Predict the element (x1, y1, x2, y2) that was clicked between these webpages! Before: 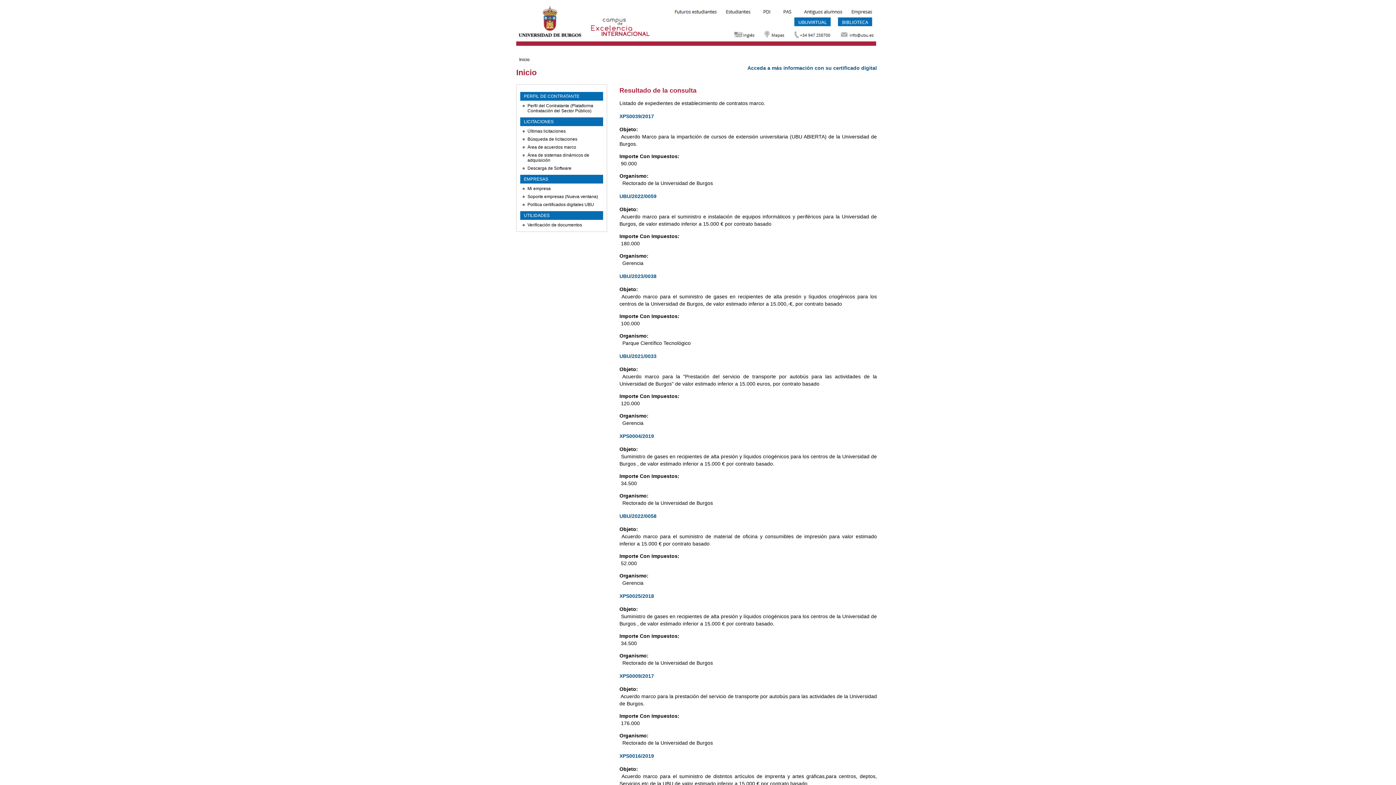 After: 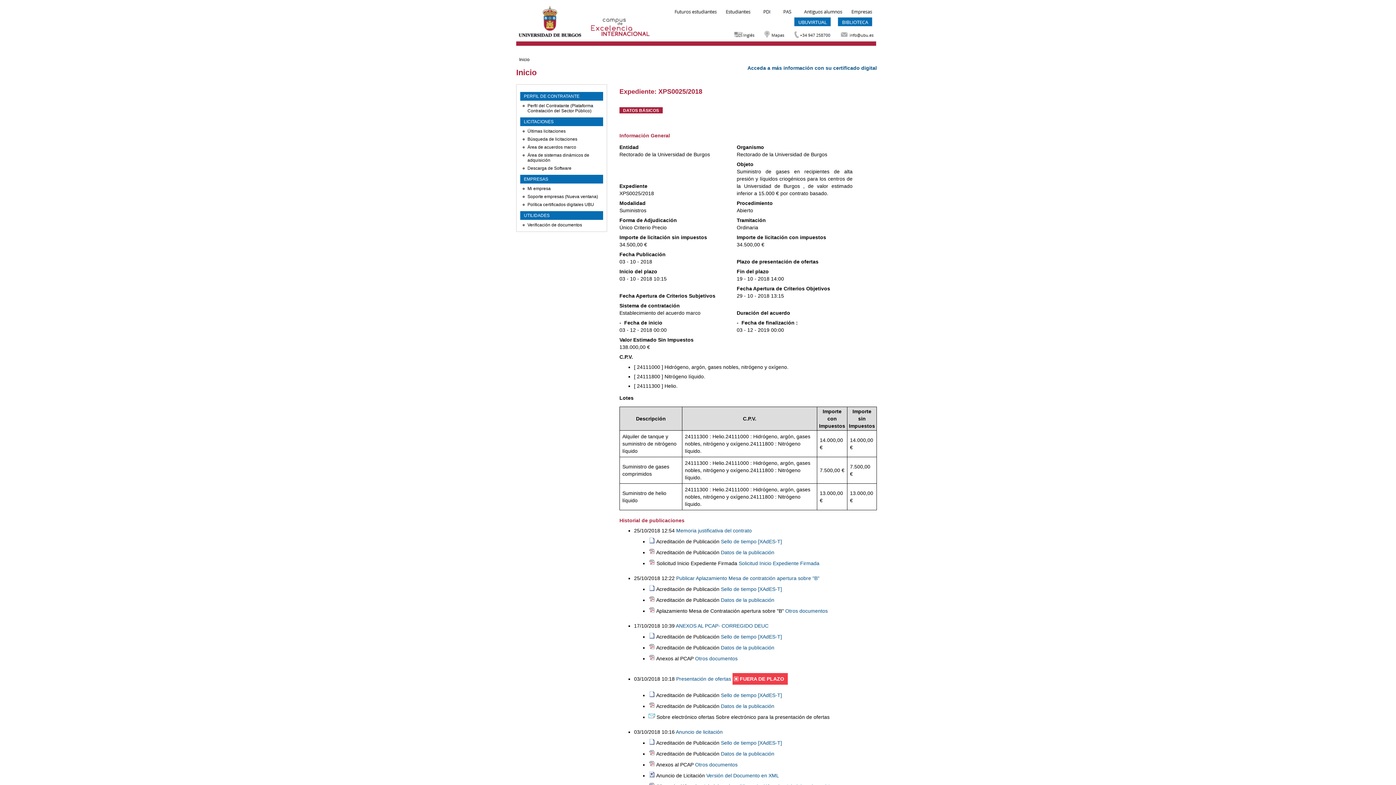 Action: label: XPS0025/2018 bbox: (619, 593, 654, 599)